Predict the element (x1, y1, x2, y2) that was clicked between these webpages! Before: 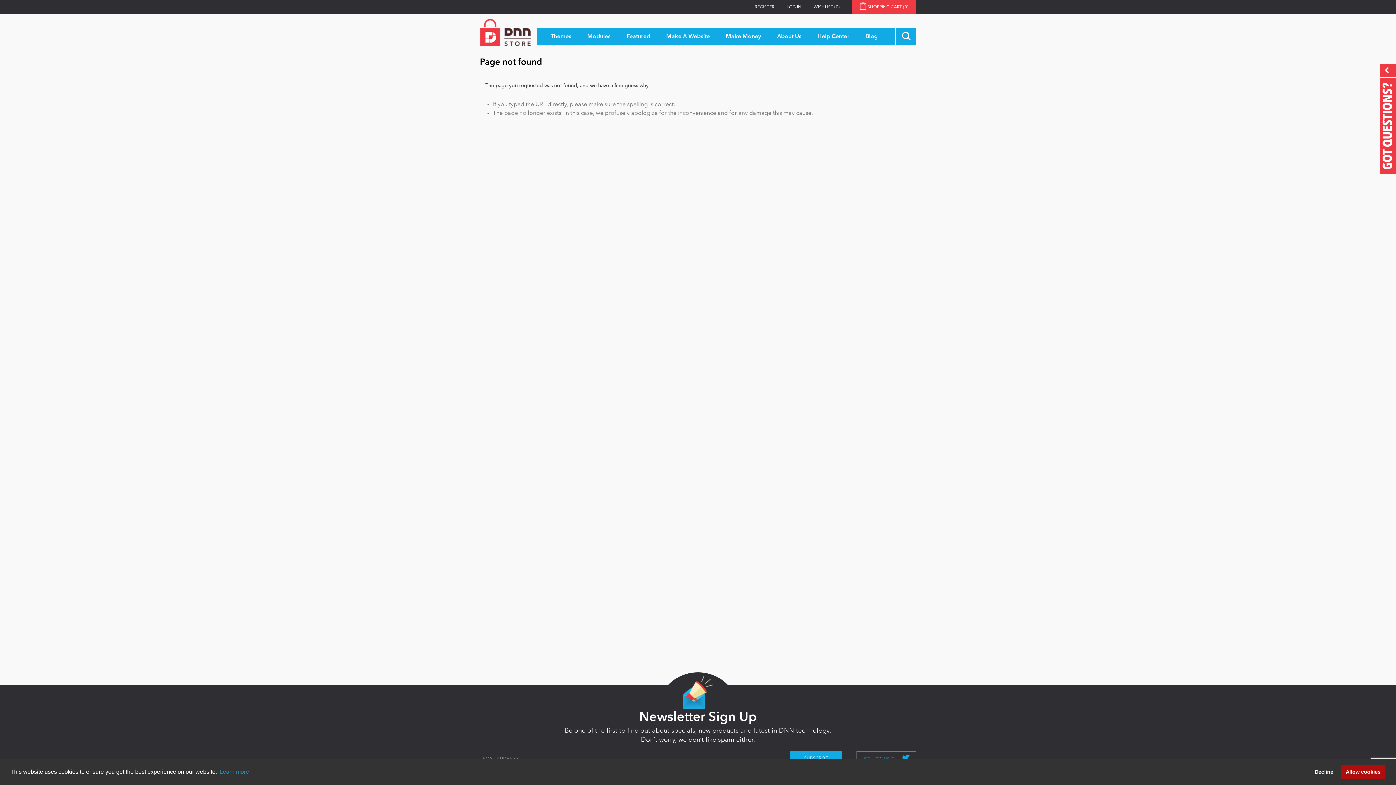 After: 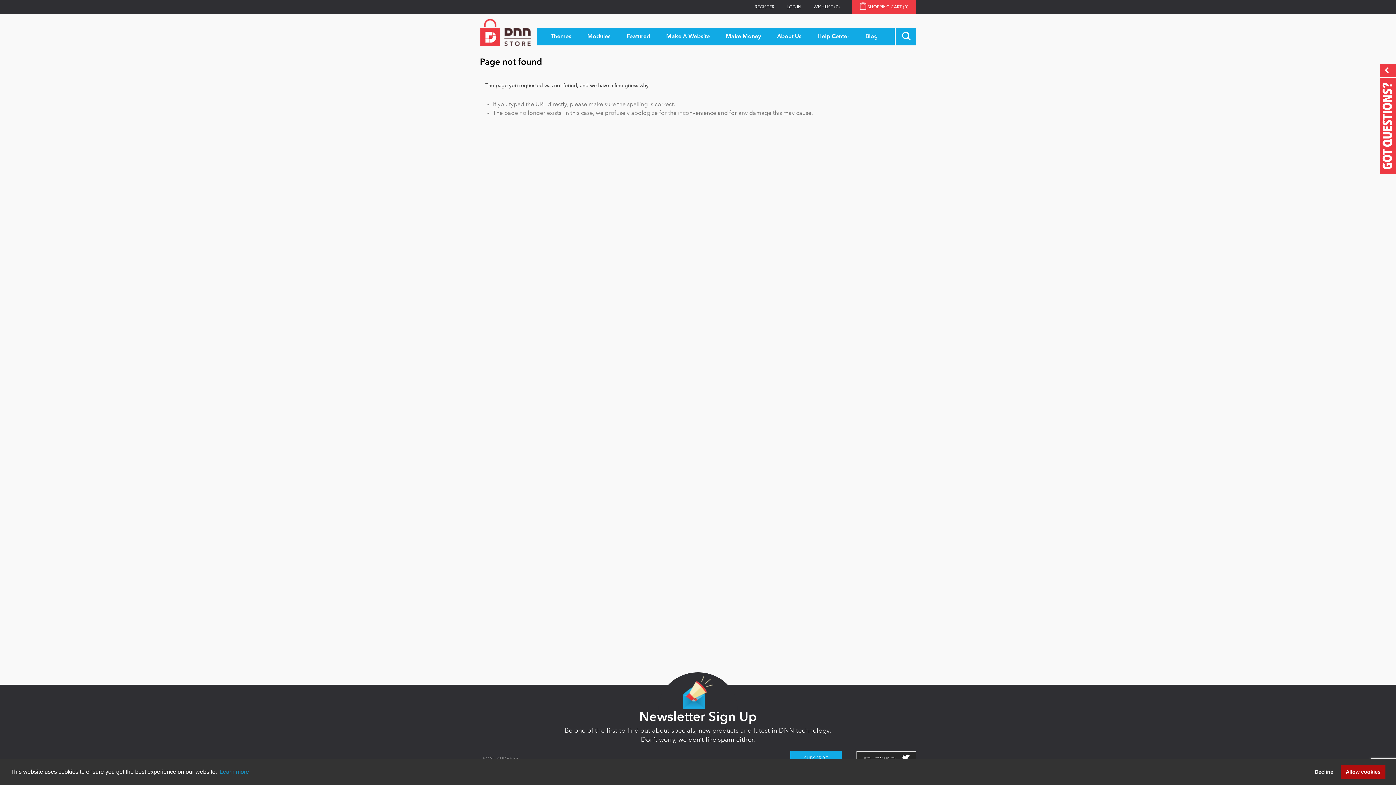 Action: label: FOLLOW US ON bbox: (856, 751, 916, 766)